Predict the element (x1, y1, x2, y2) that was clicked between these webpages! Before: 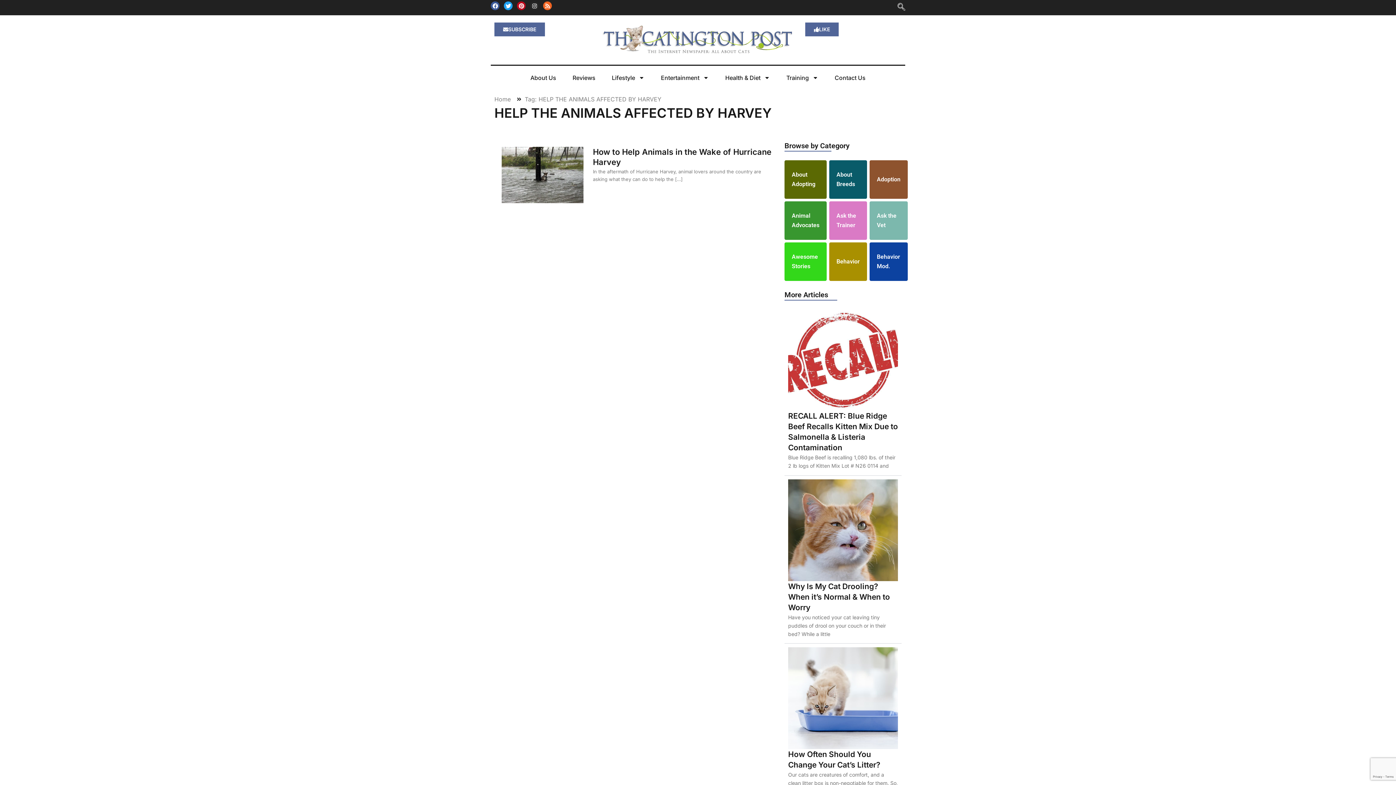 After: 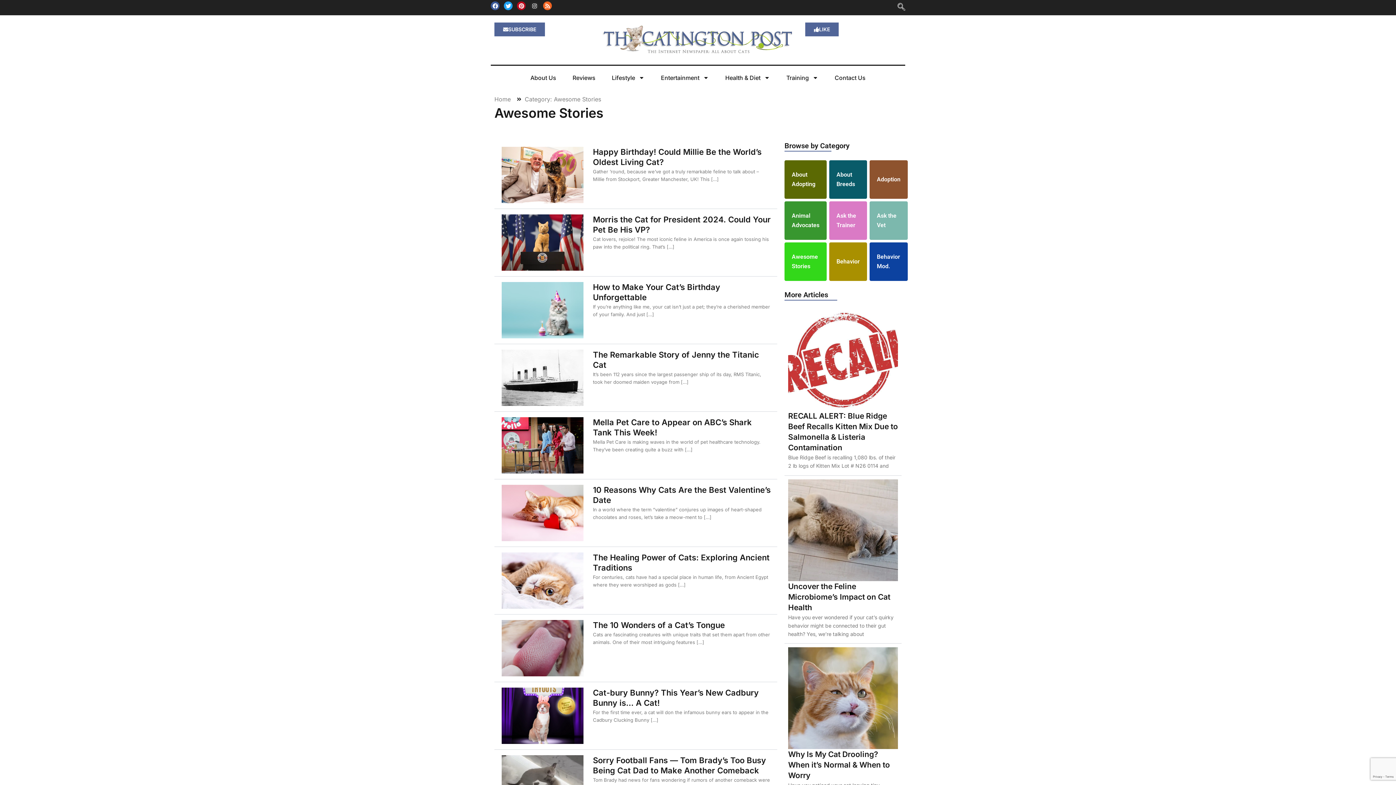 Action: label: Awesome Stories bbox: (784, 242, 826, 281)